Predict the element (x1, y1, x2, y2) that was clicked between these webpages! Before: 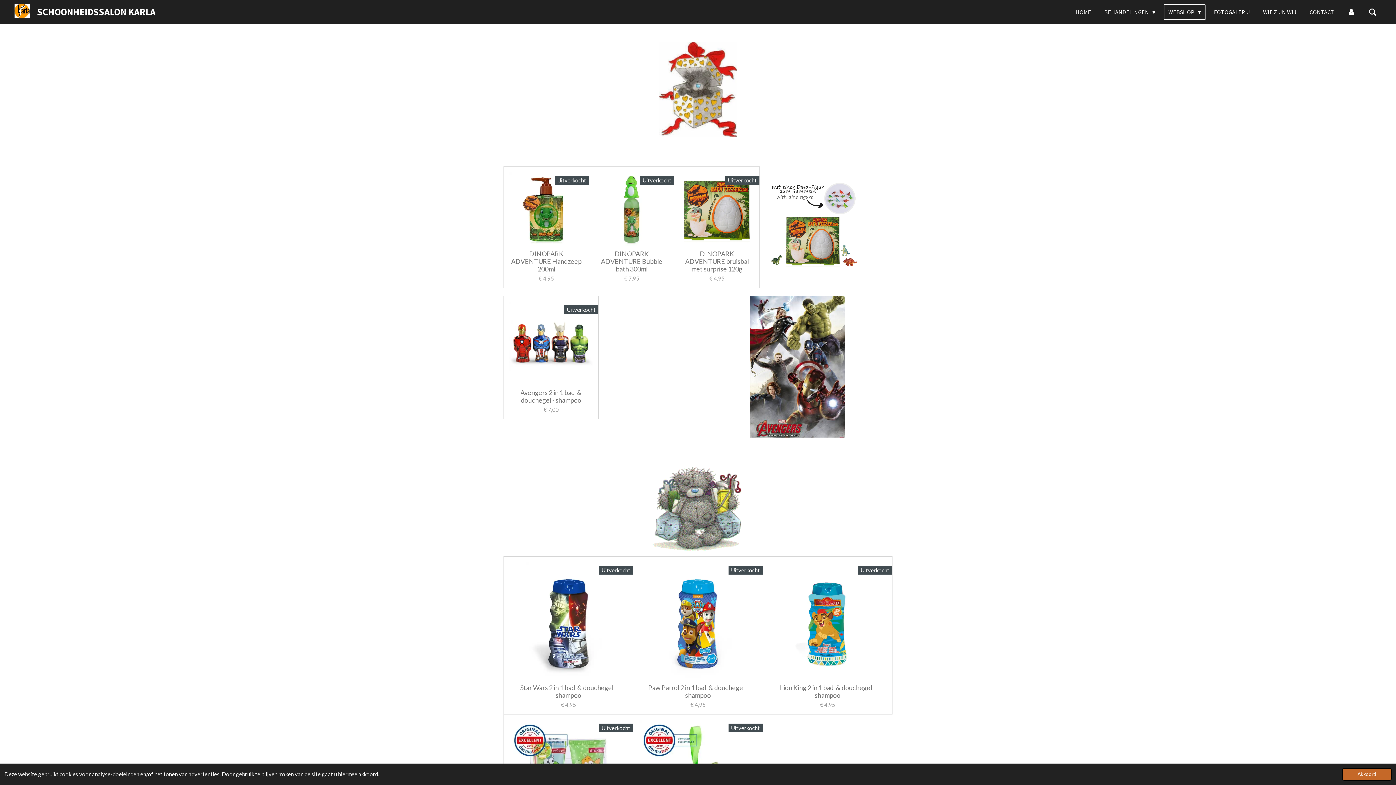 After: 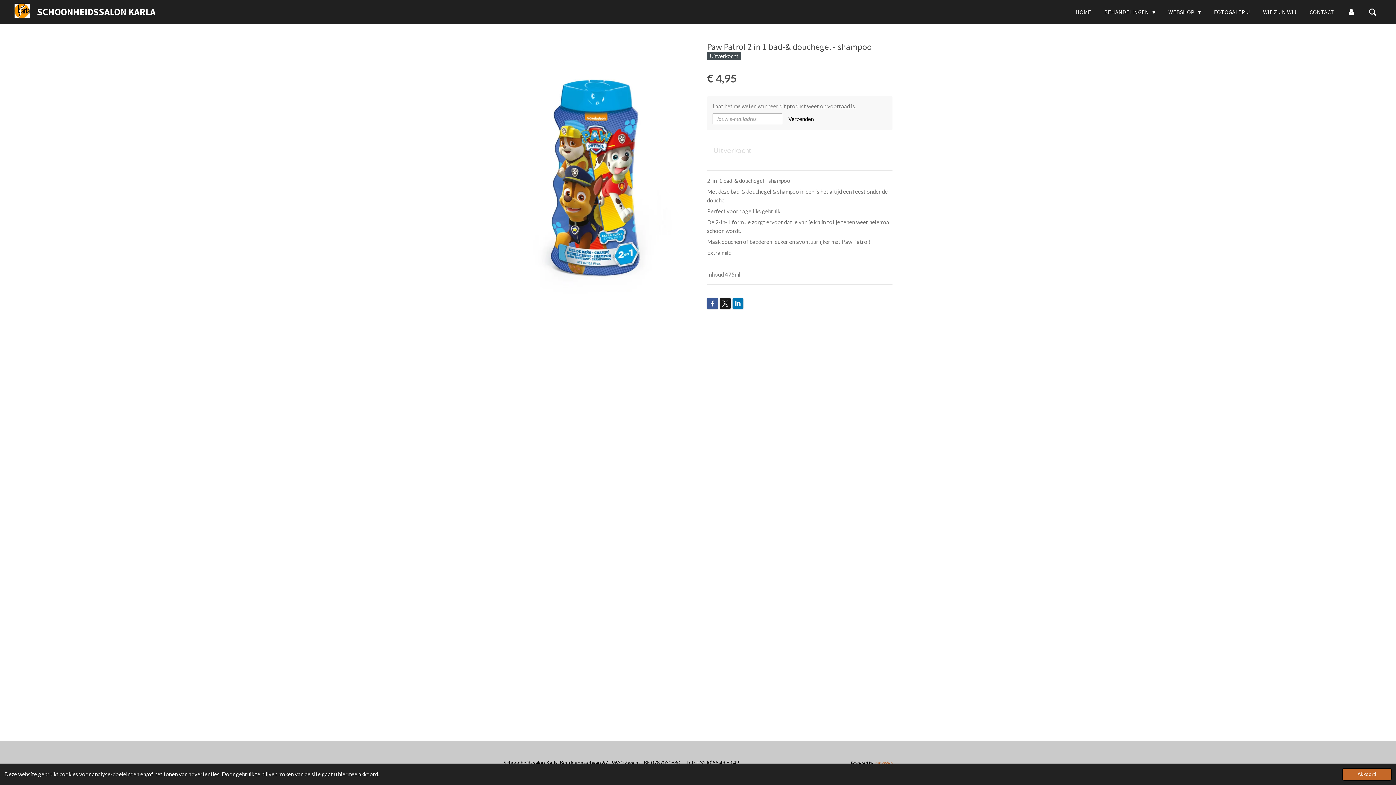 Action: label: Paw Patrol 2 in 1 bad-& douchegel - shampoo bbox: (639, 684, 757, 699)